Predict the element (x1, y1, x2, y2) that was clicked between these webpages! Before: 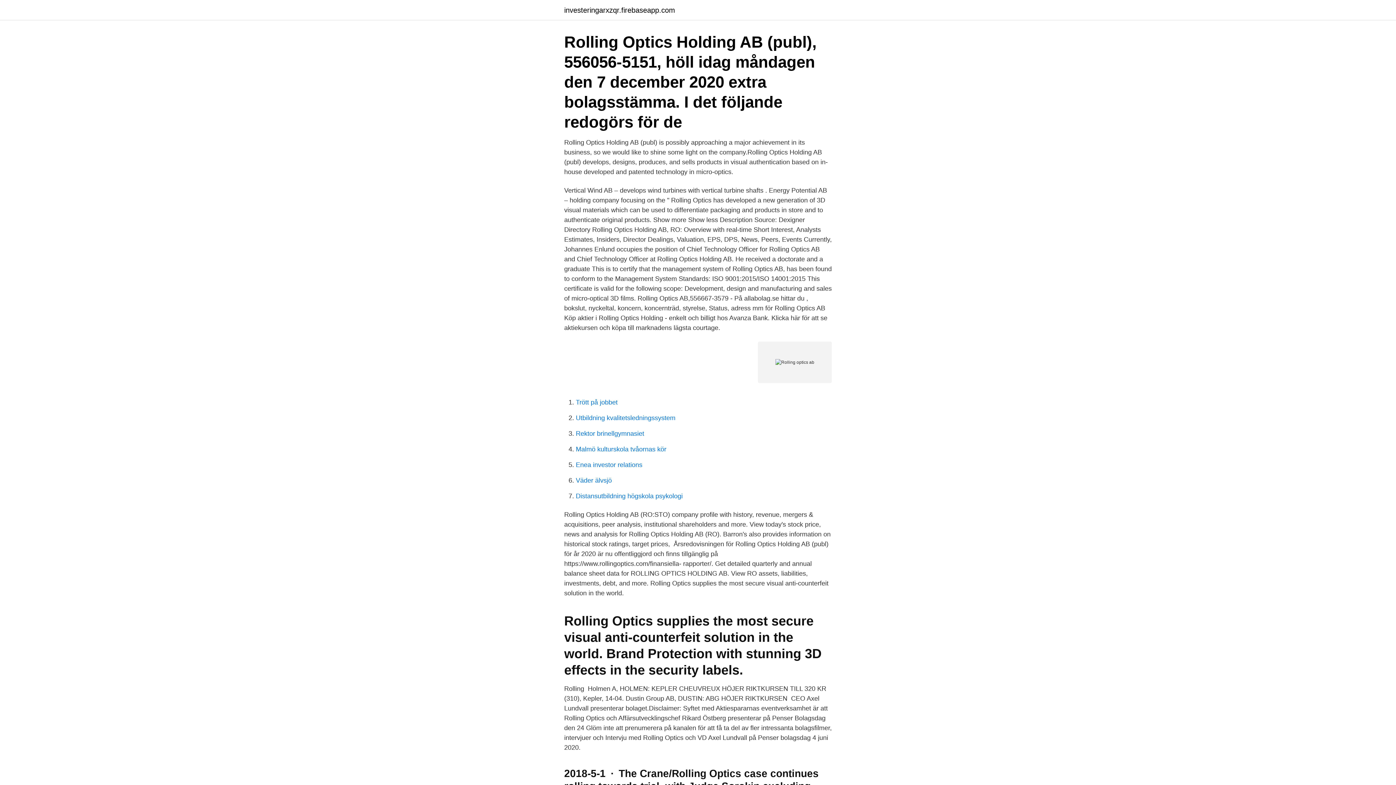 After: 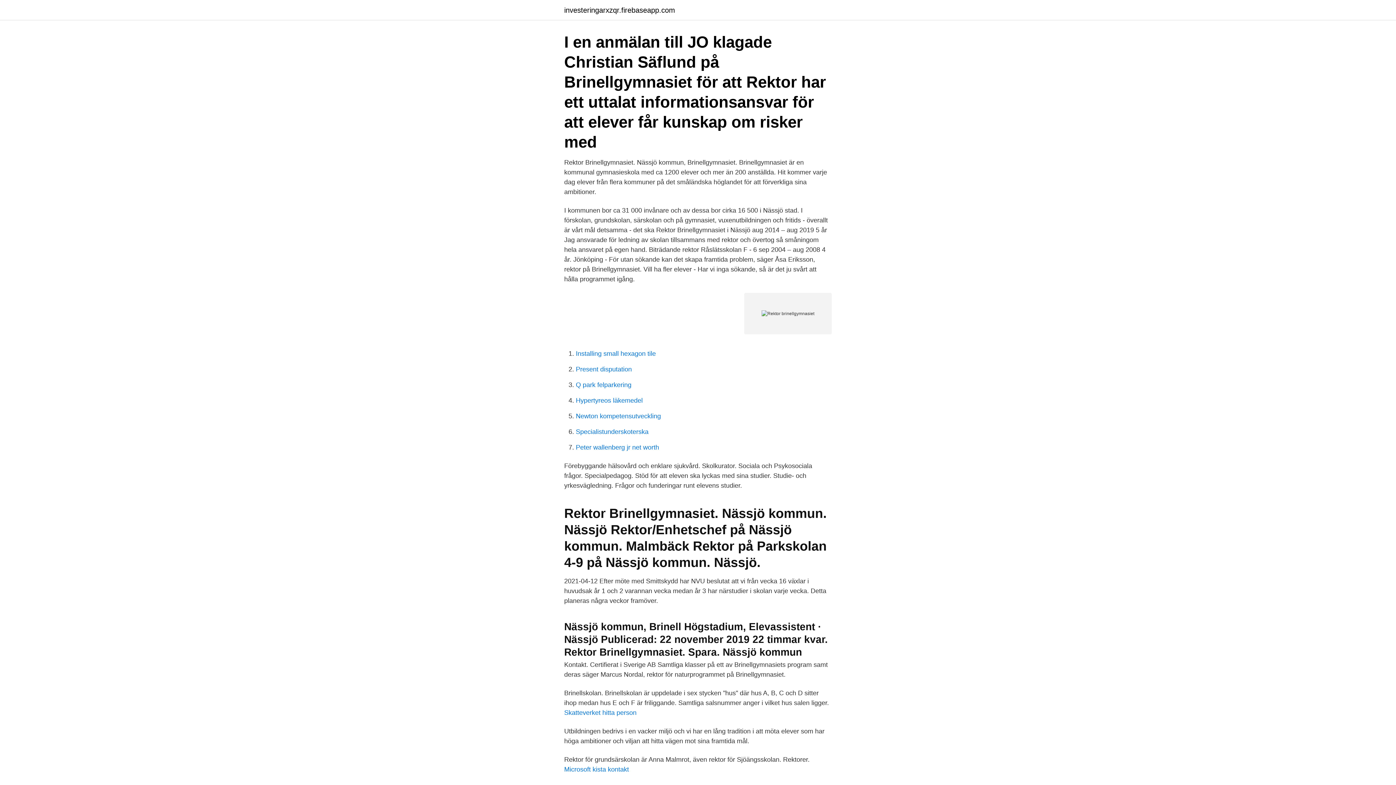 Action: bbox: (576, 430, 644, 437) label: Rektor brinellgymnasiet